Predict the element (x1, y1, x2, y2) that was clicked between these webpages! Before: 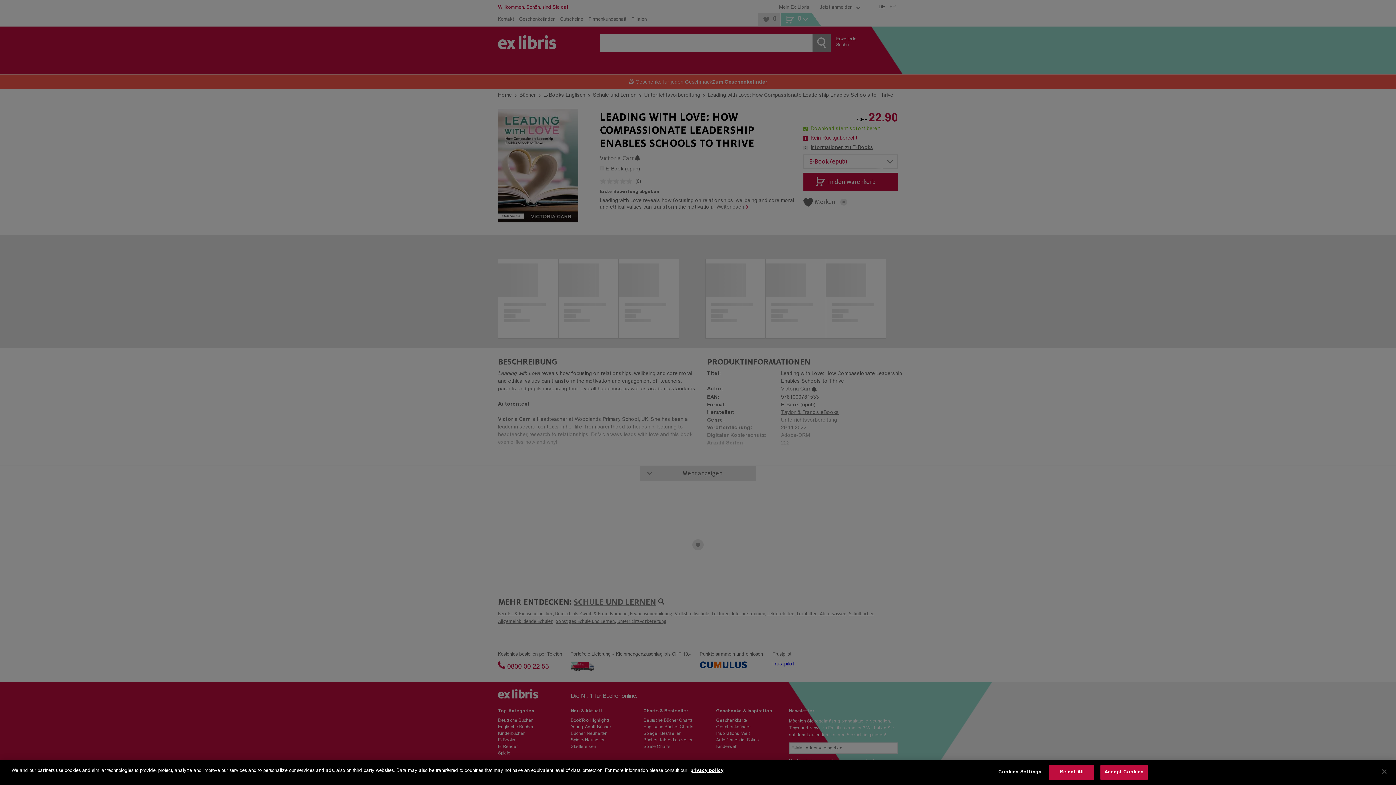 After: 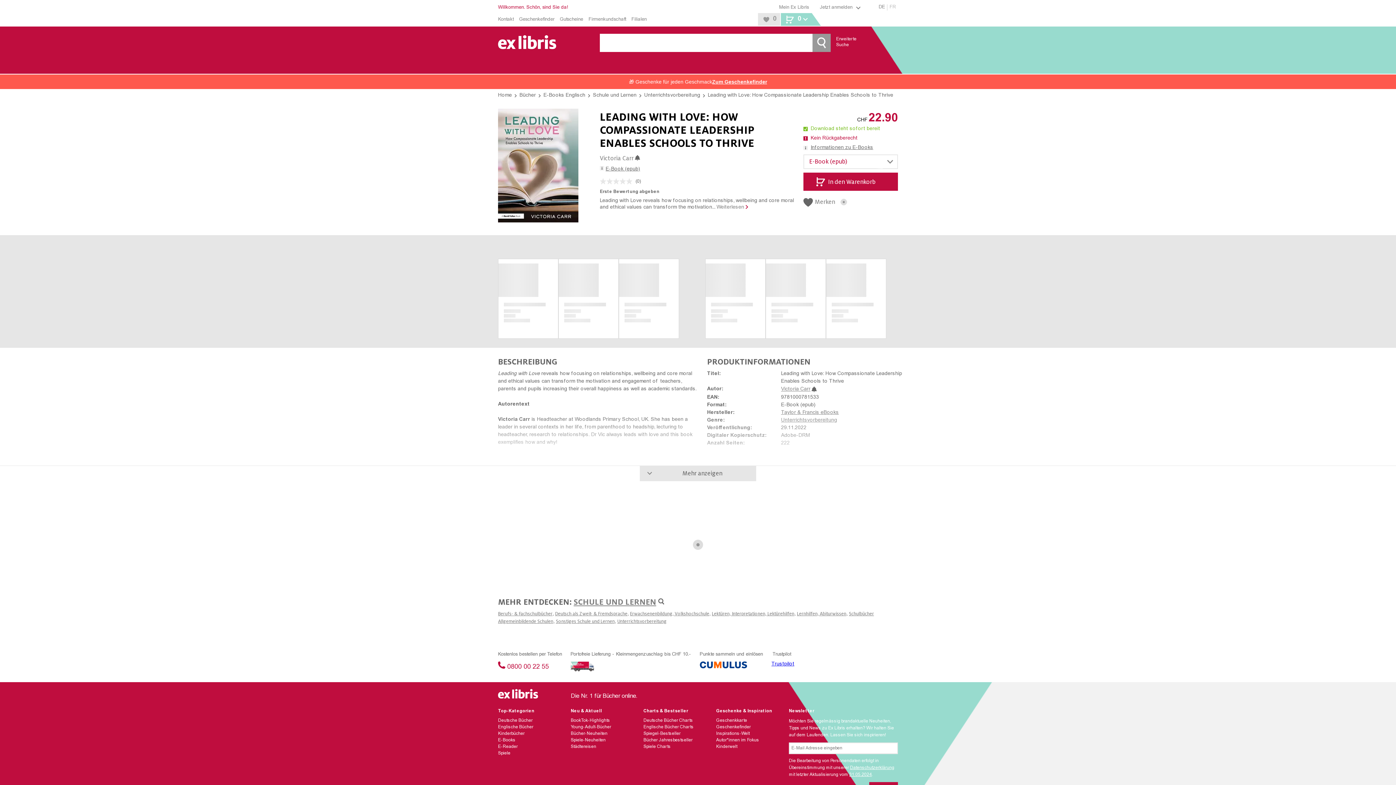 Action: label: Accept Cookies bbox: (1100, 765, 1148, 780)